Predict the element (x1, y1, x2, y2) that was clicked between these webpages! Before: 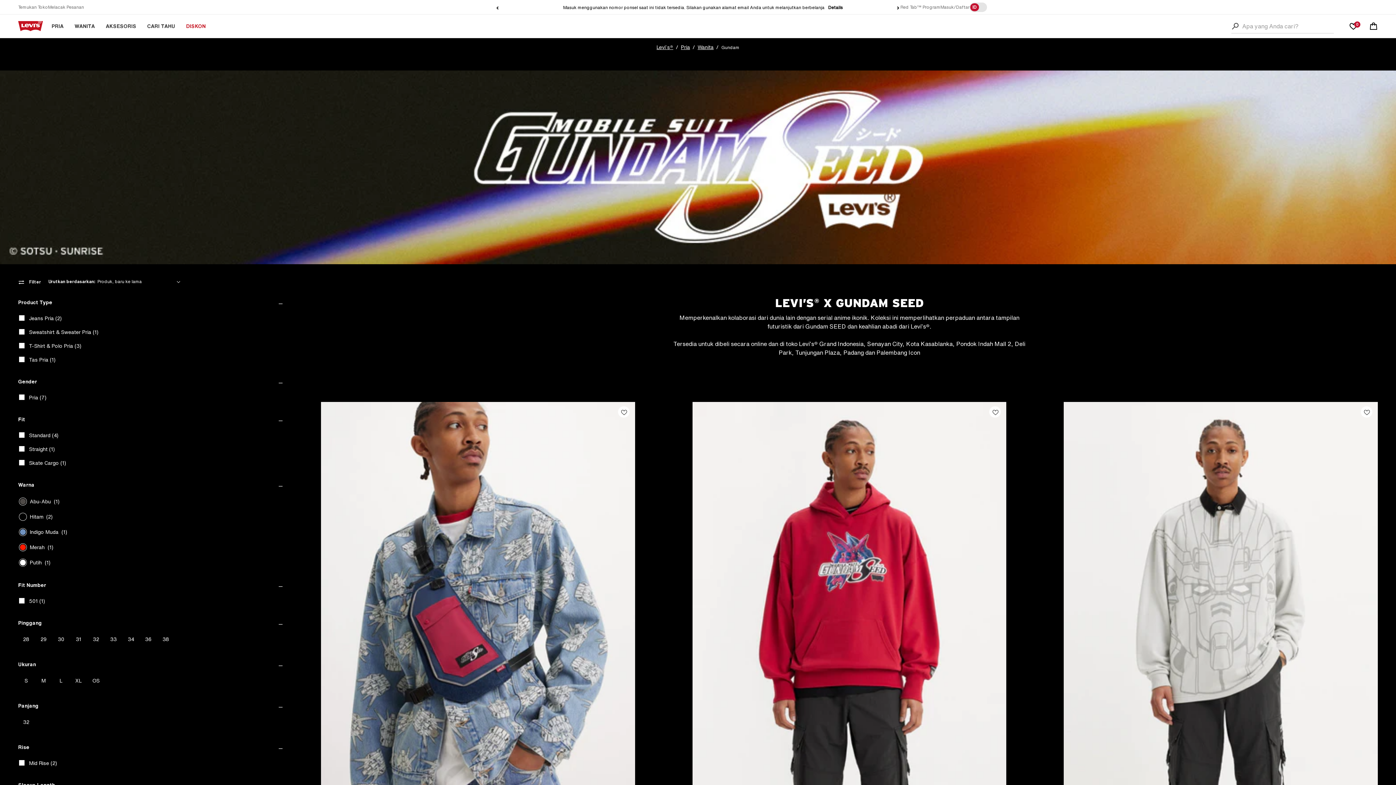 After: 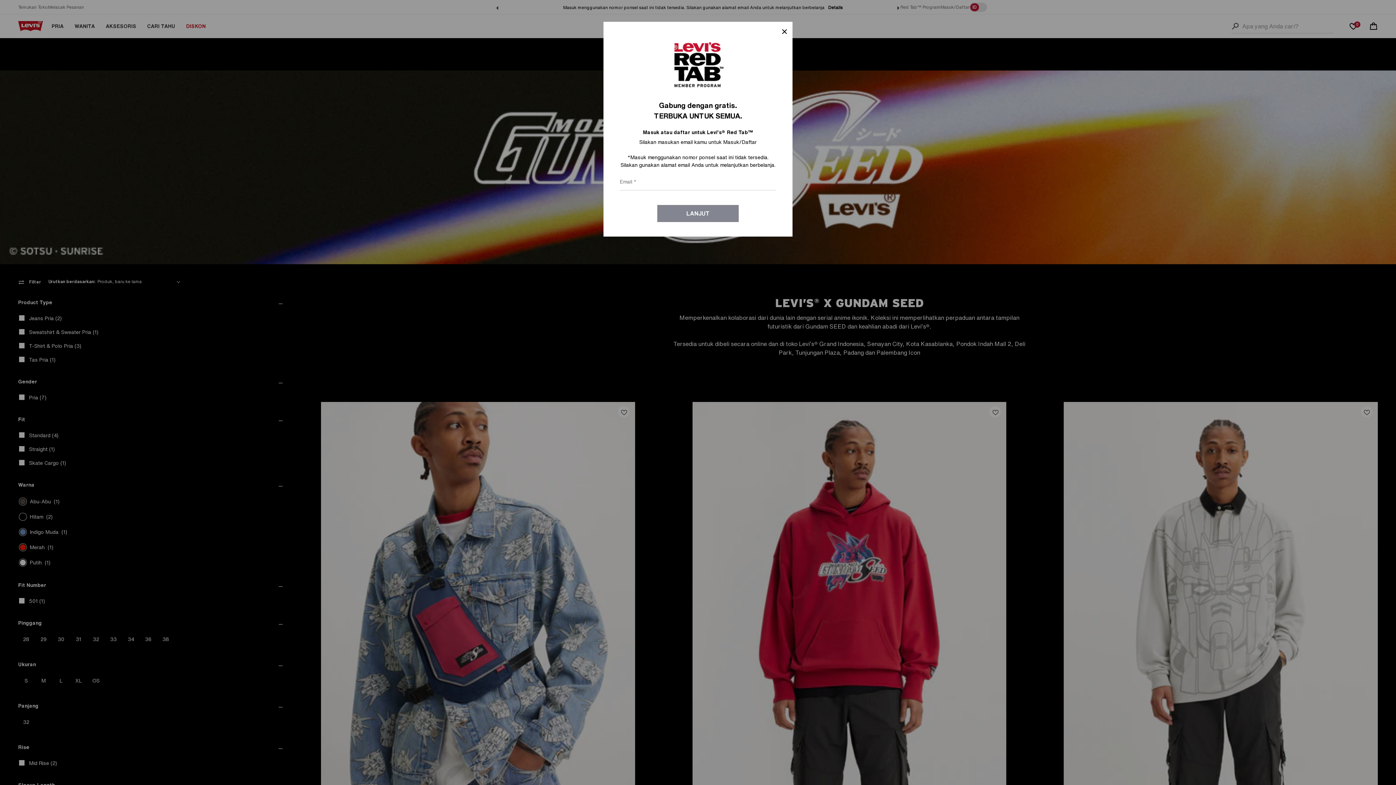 Action: label: Masuk/Daftar bbox: (940, 4, 969, 10)